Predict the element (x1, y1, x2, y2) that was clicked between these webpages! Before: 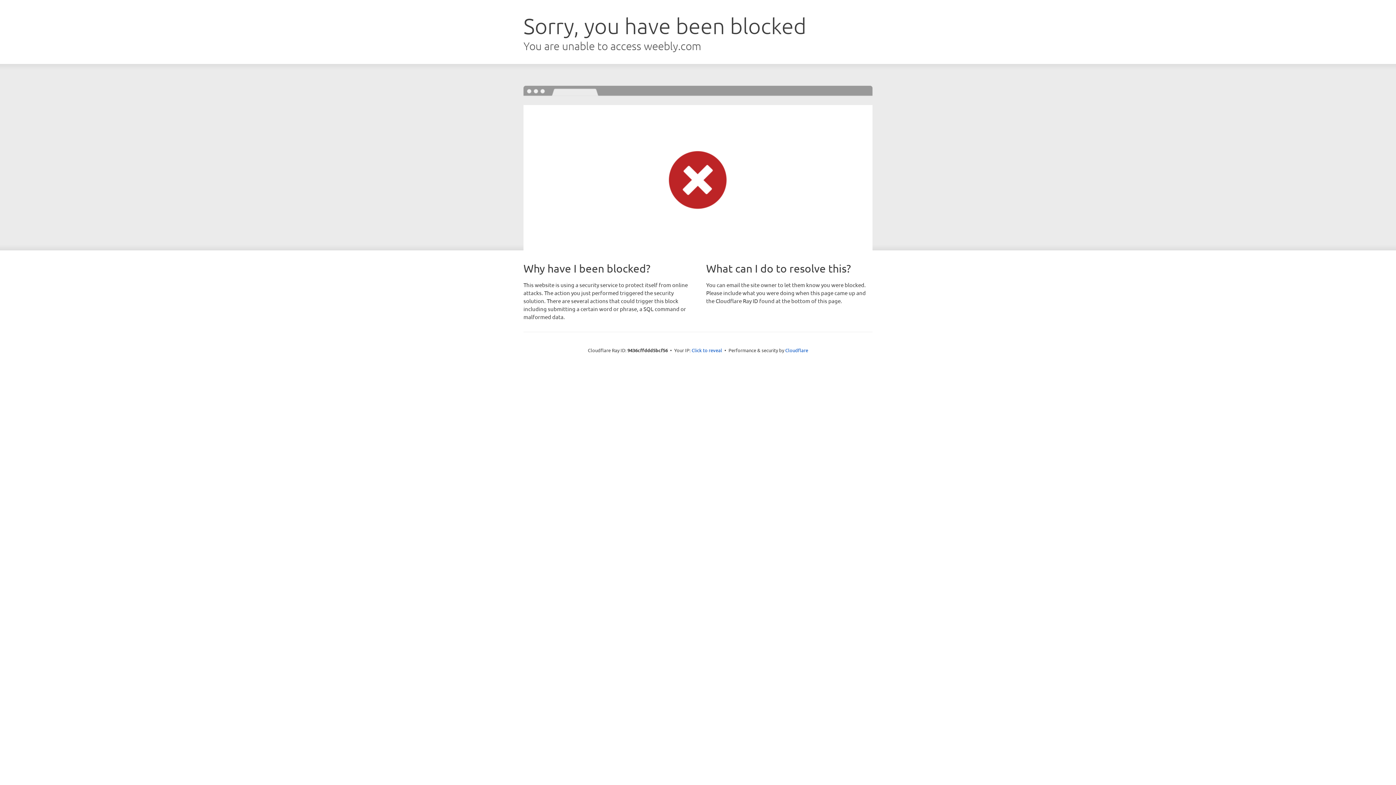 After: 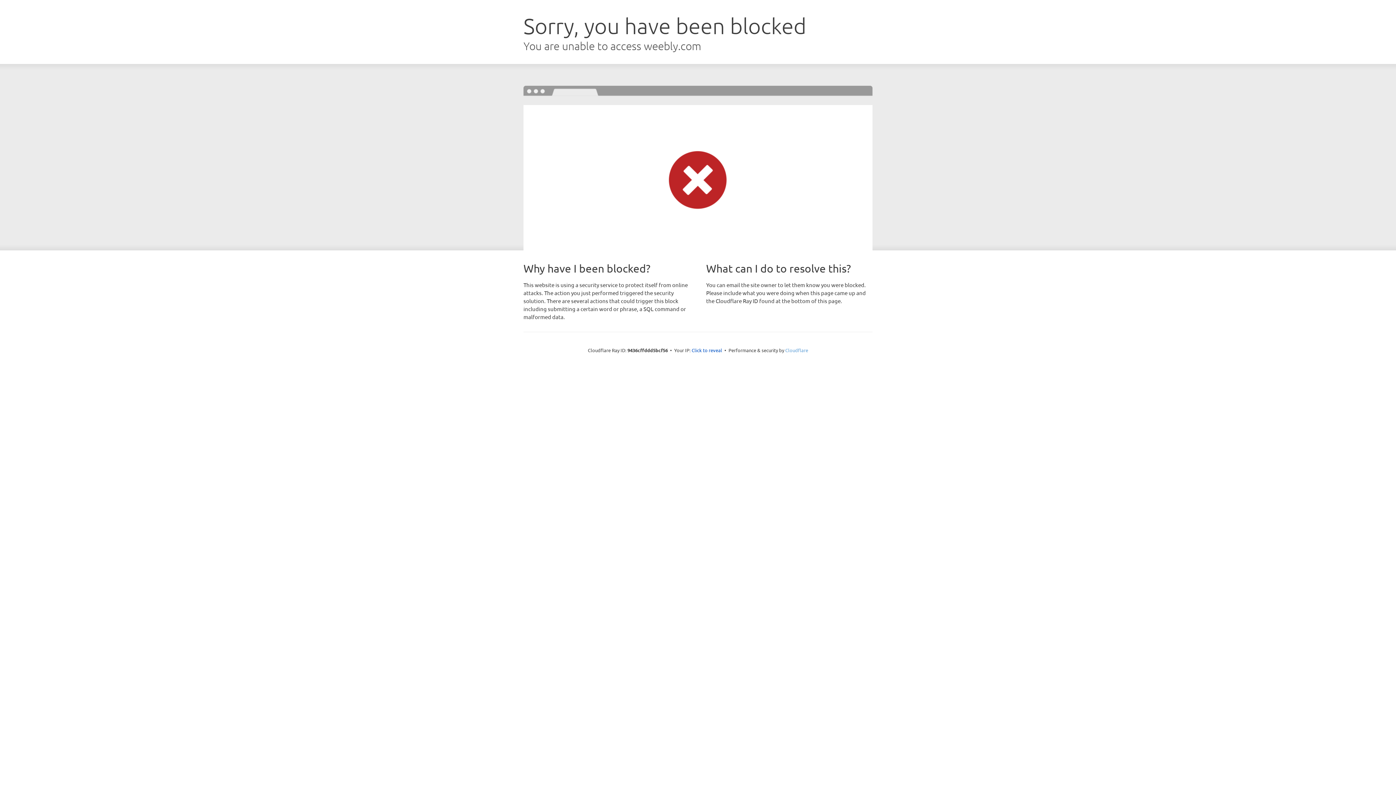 Action: bbox: (785, 347, 808, 353) label: Cloudflare